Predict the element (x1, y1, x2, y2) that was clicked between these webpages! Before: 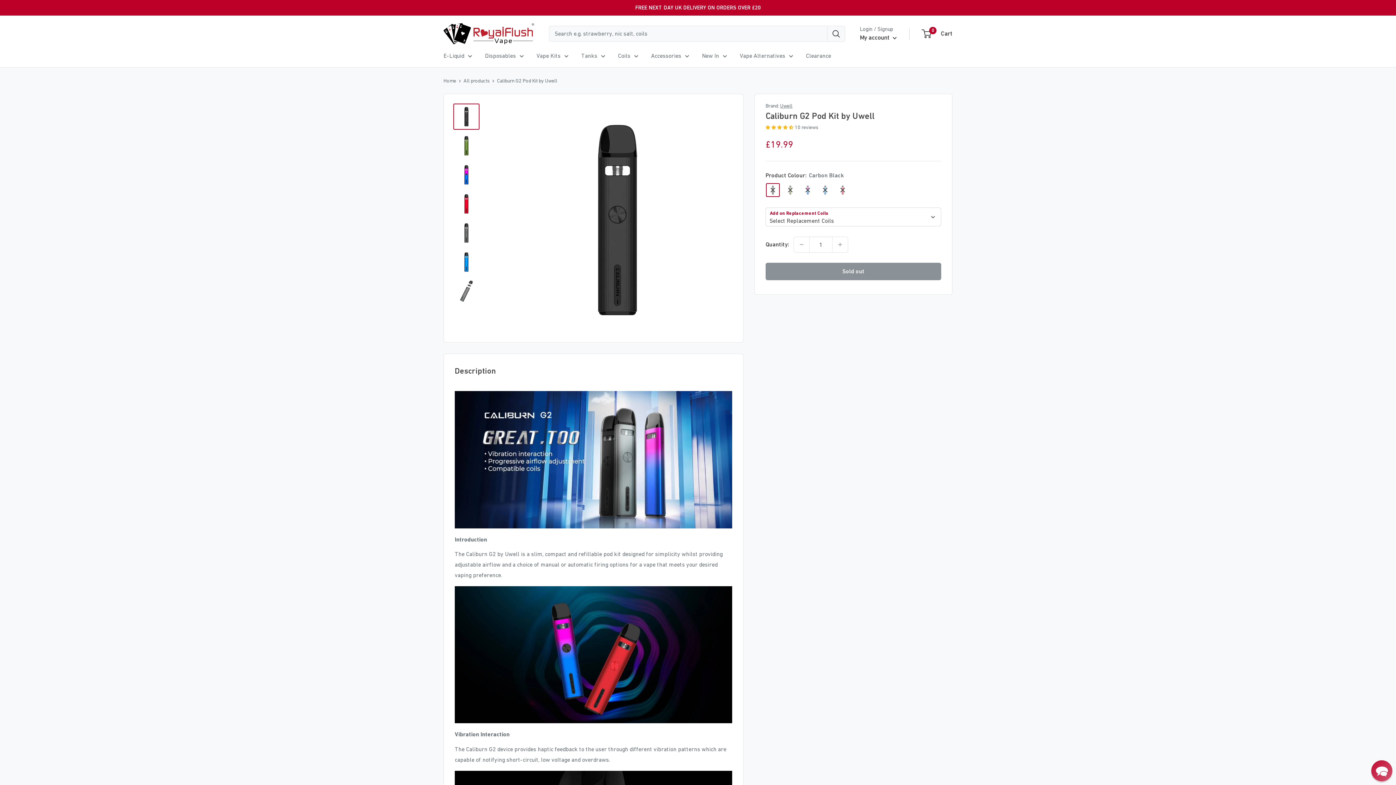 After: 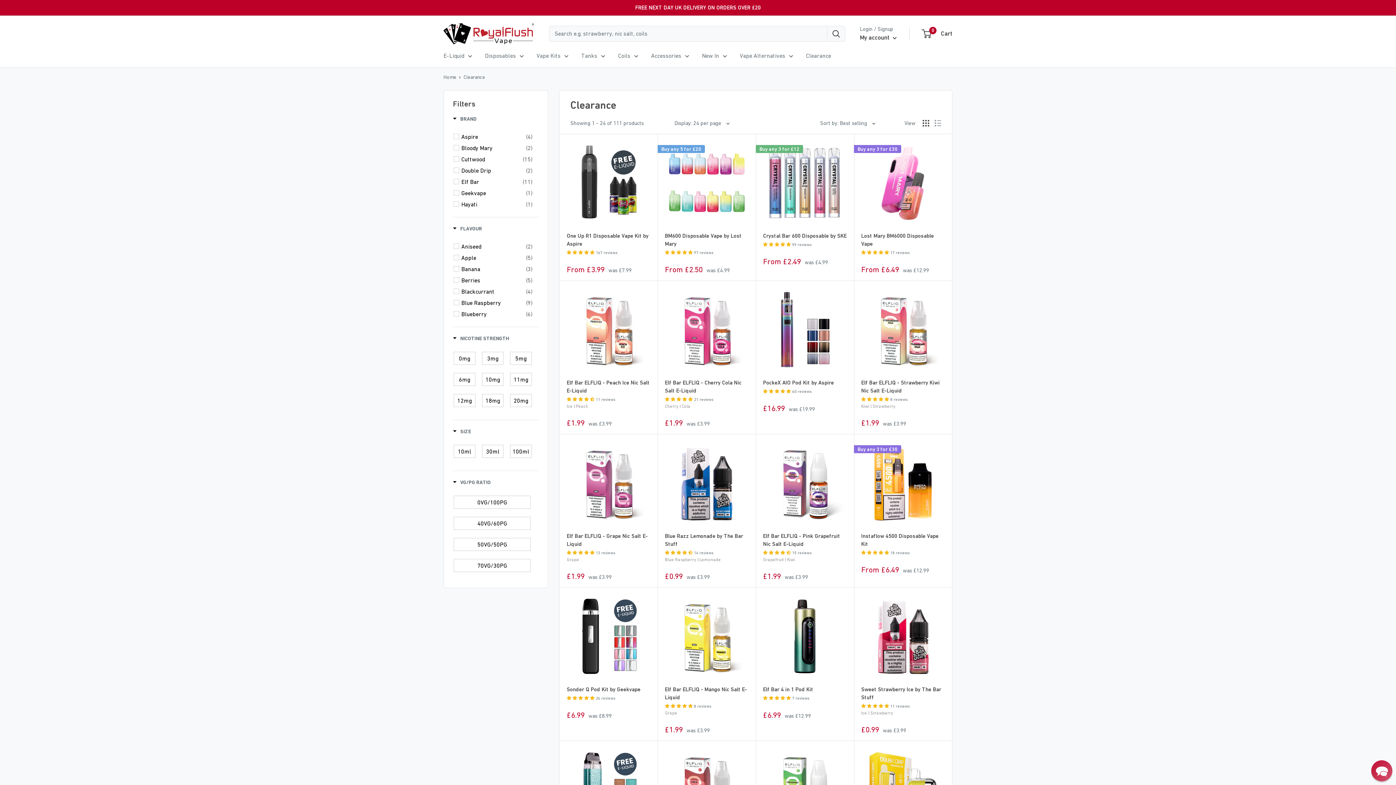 Action: label: Clearance bbox: (806, 50, 831, 61)